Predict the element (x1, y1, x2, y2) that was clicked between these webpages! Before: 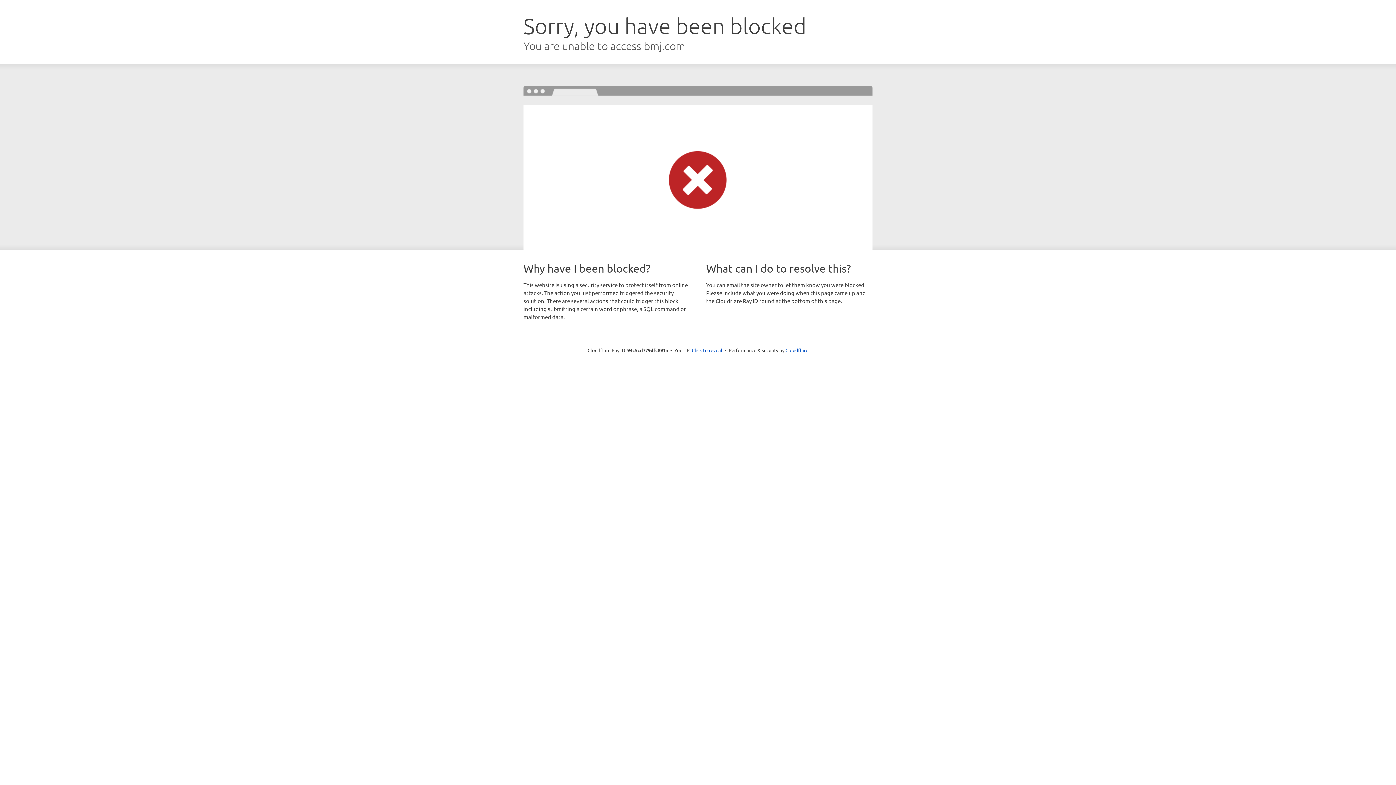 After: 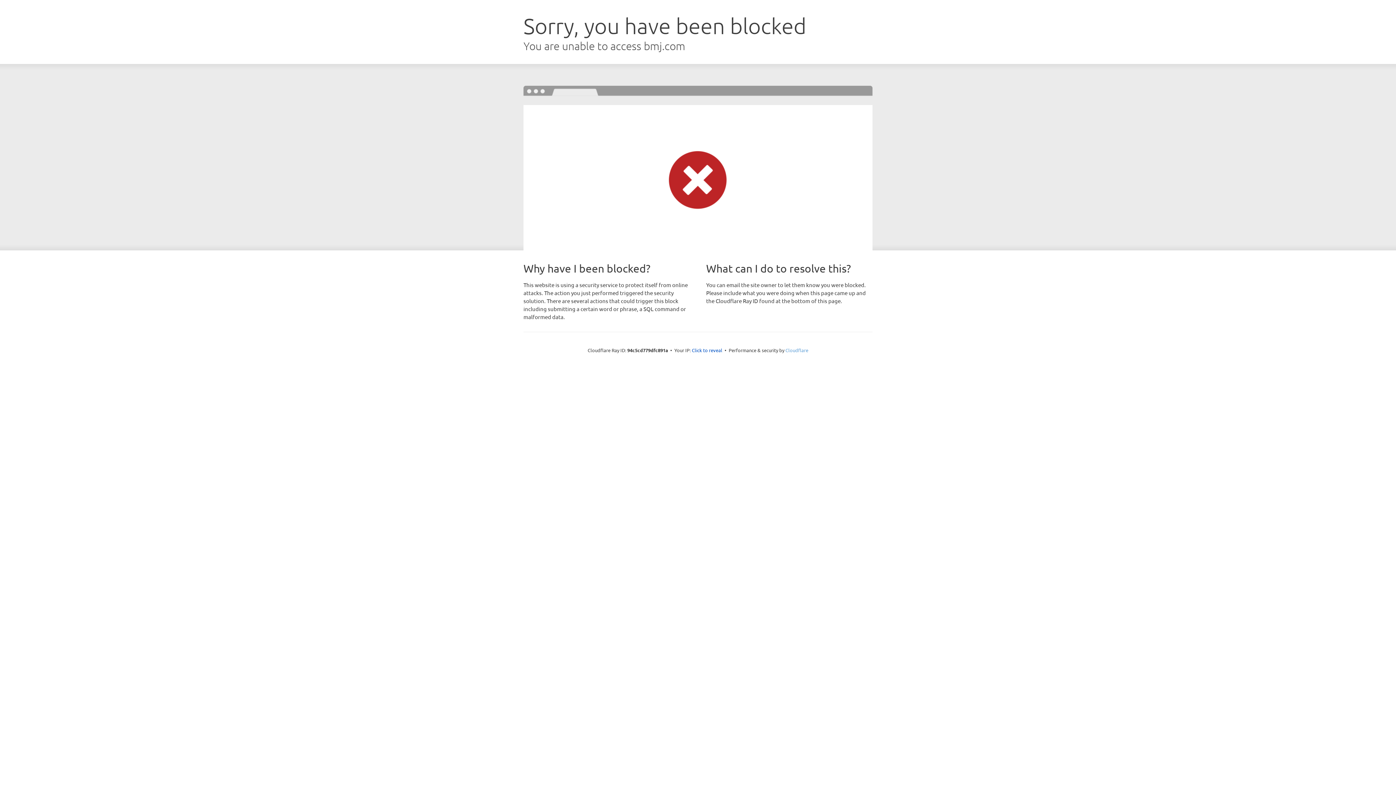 Action: bbox: (785, 347, 808, 353) label: Cloudflare